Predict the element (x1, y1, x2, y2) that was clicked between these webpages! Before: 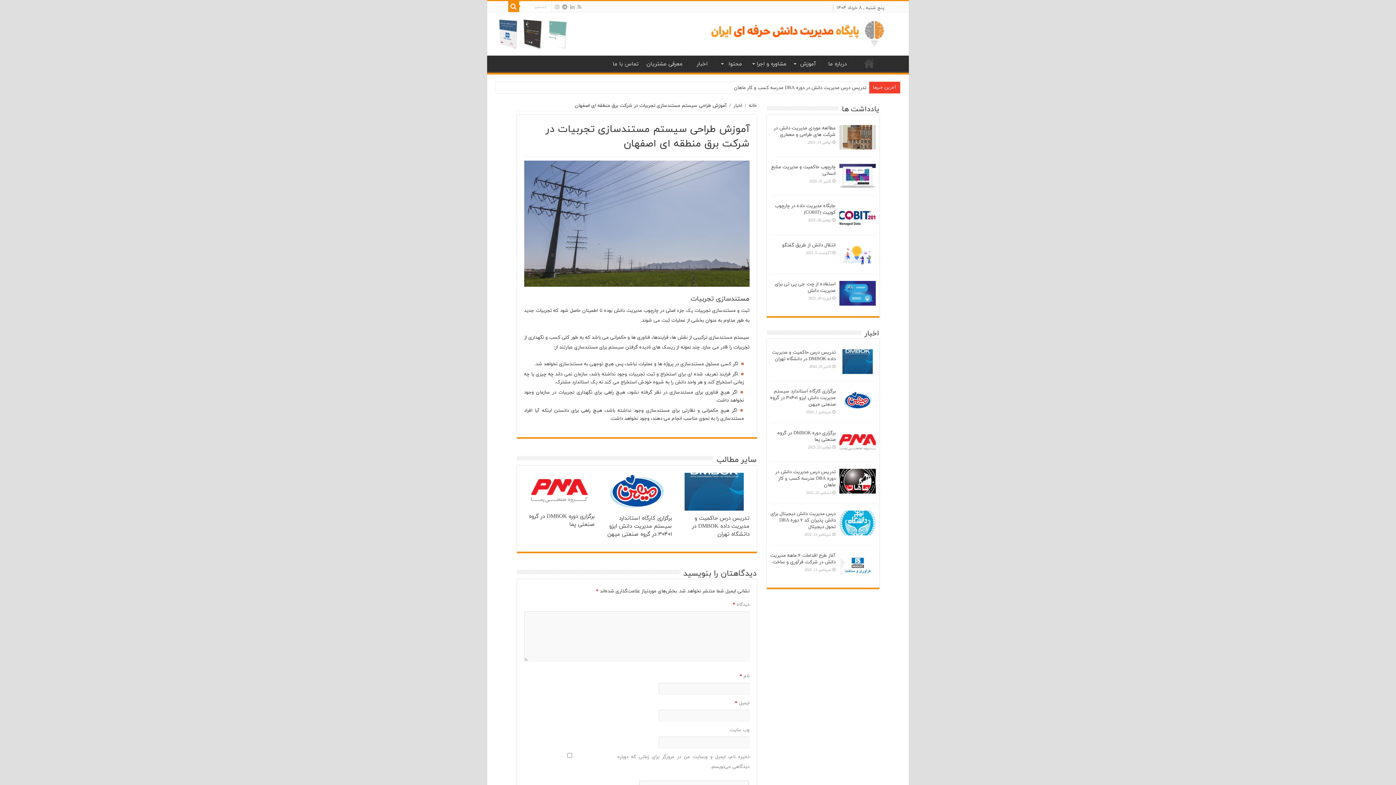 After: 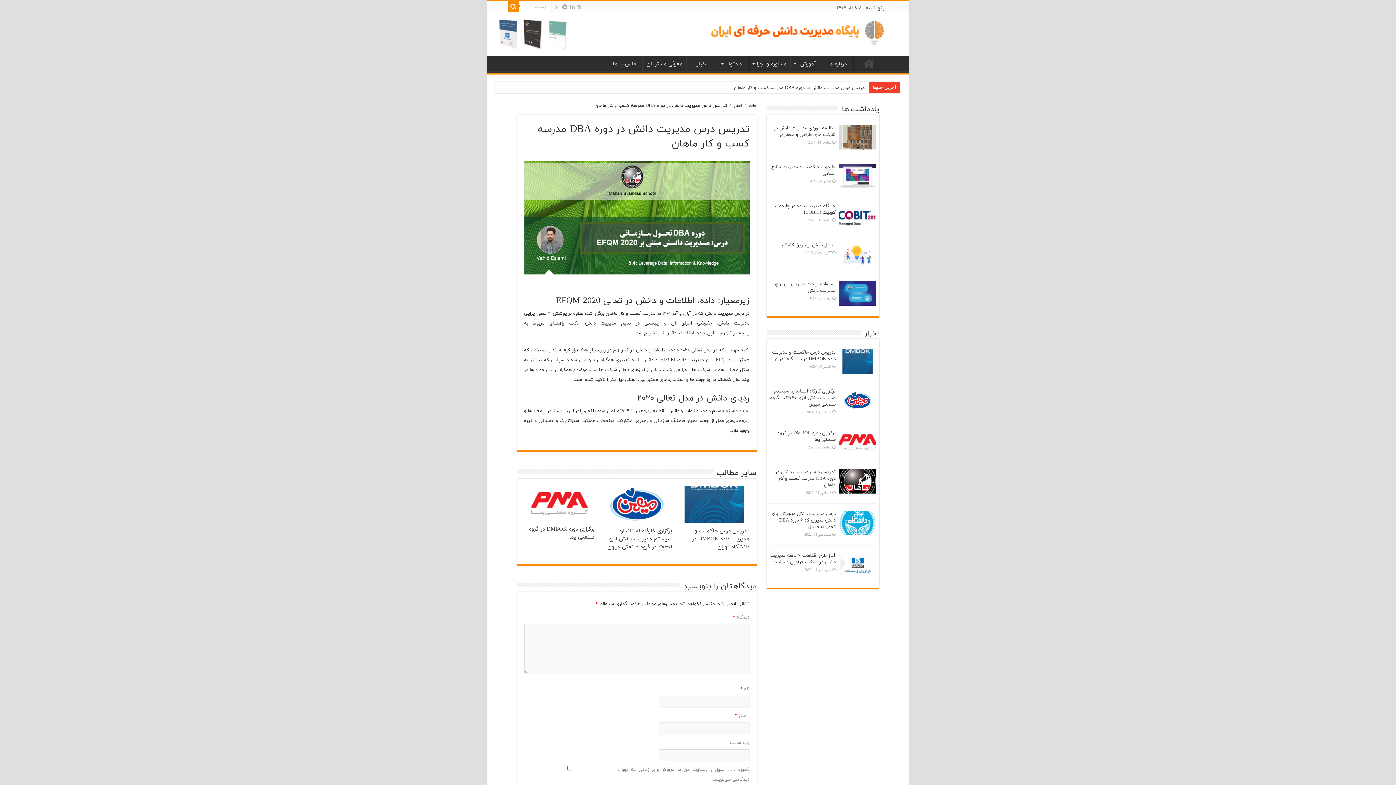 Action: bbox: (839, 469, 875, 493)